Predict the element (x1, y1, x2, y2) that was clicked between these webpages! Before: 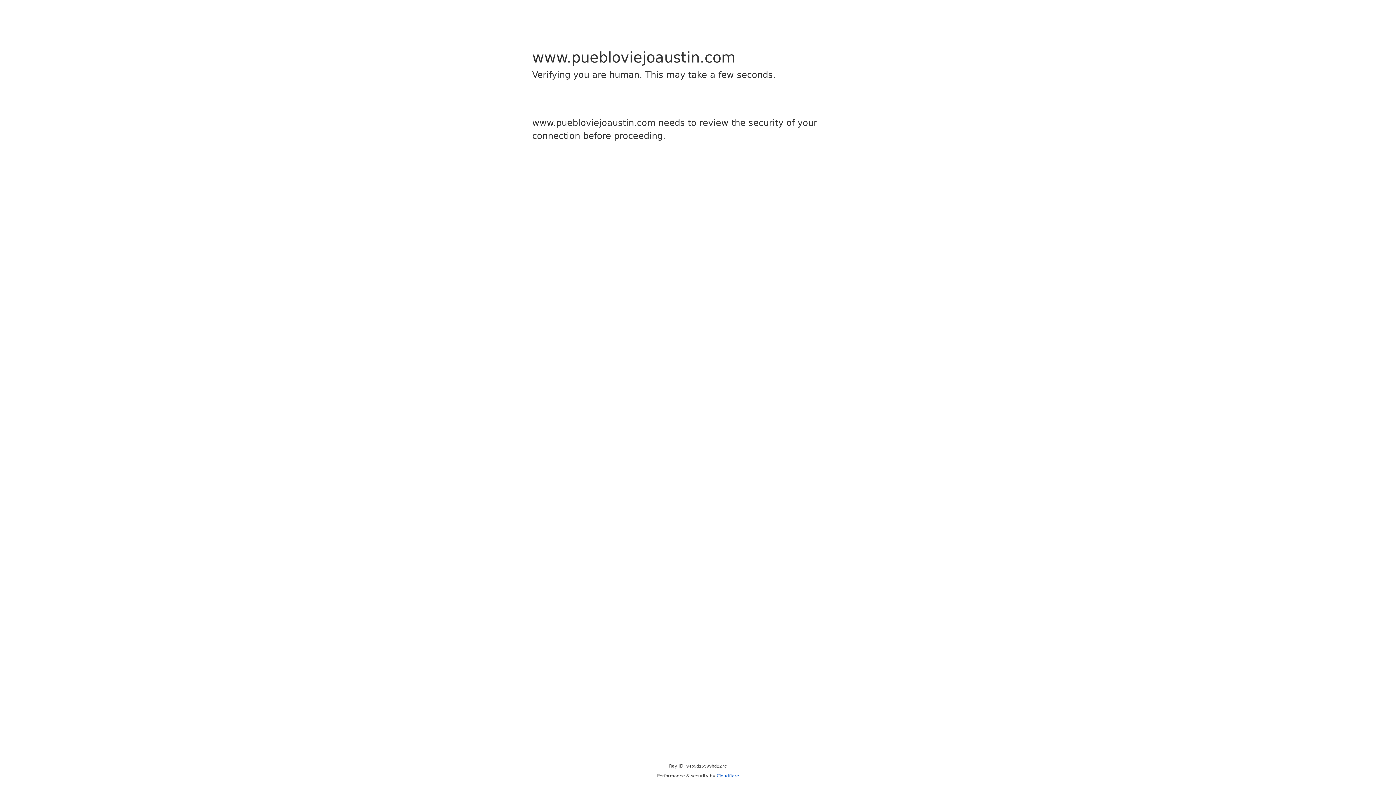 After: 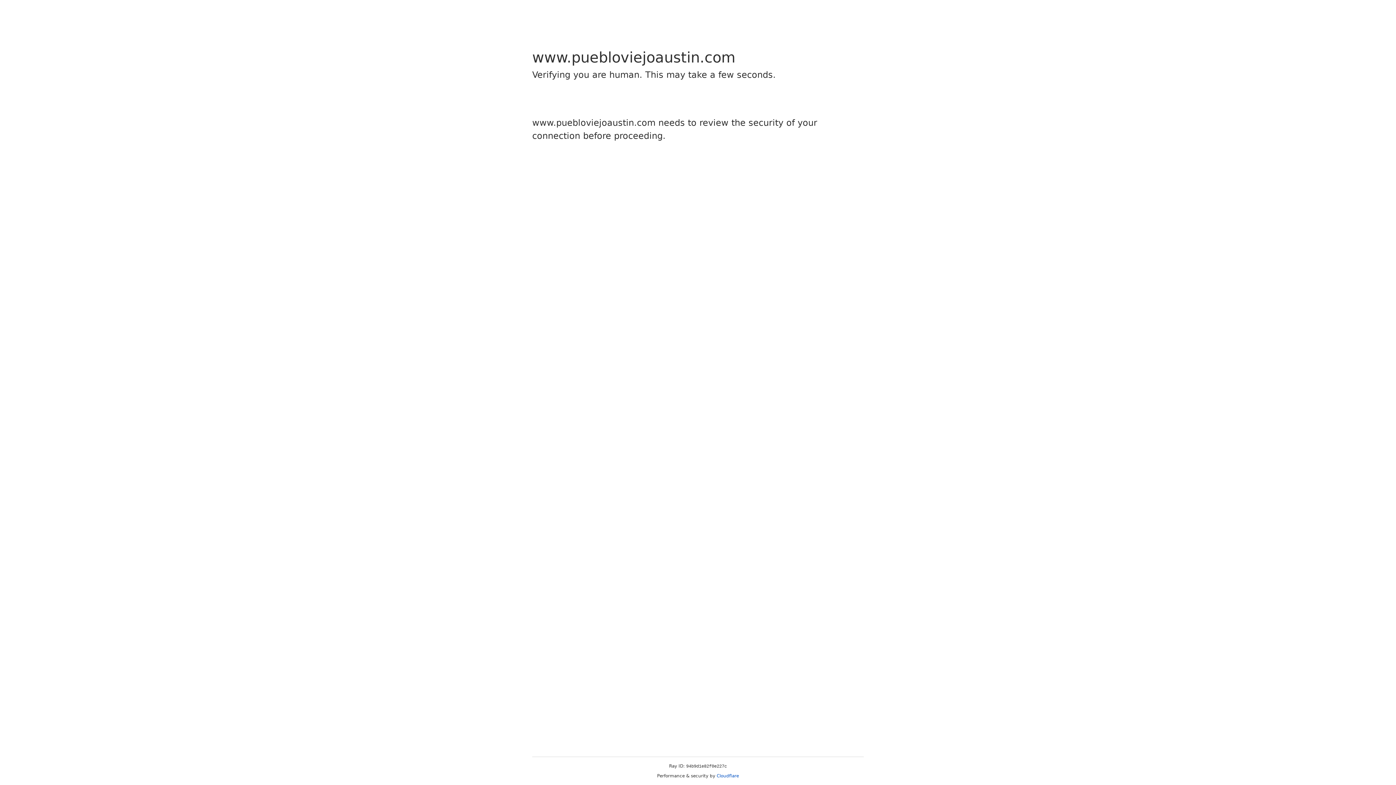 Action: label: Cloudflare bbox: (716, 773, 739, 778)